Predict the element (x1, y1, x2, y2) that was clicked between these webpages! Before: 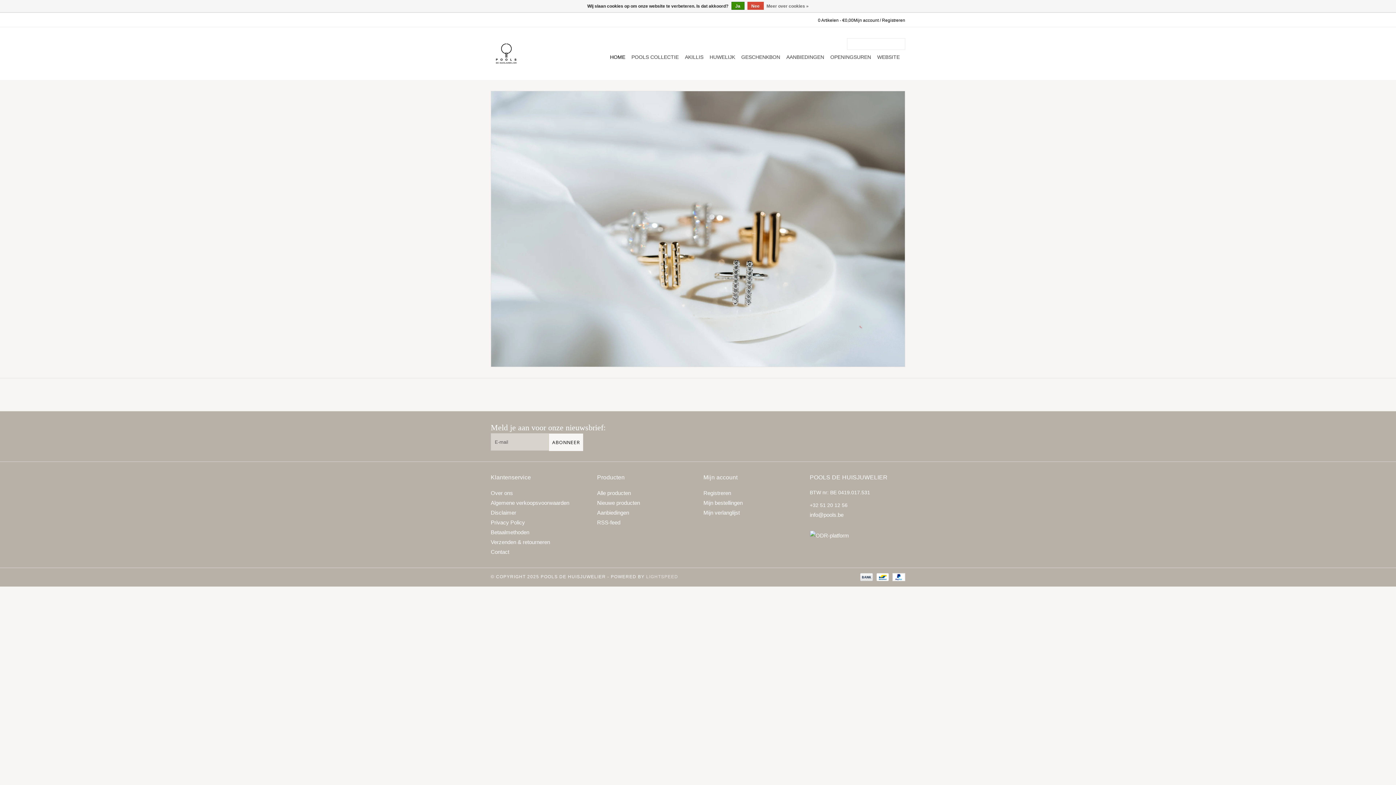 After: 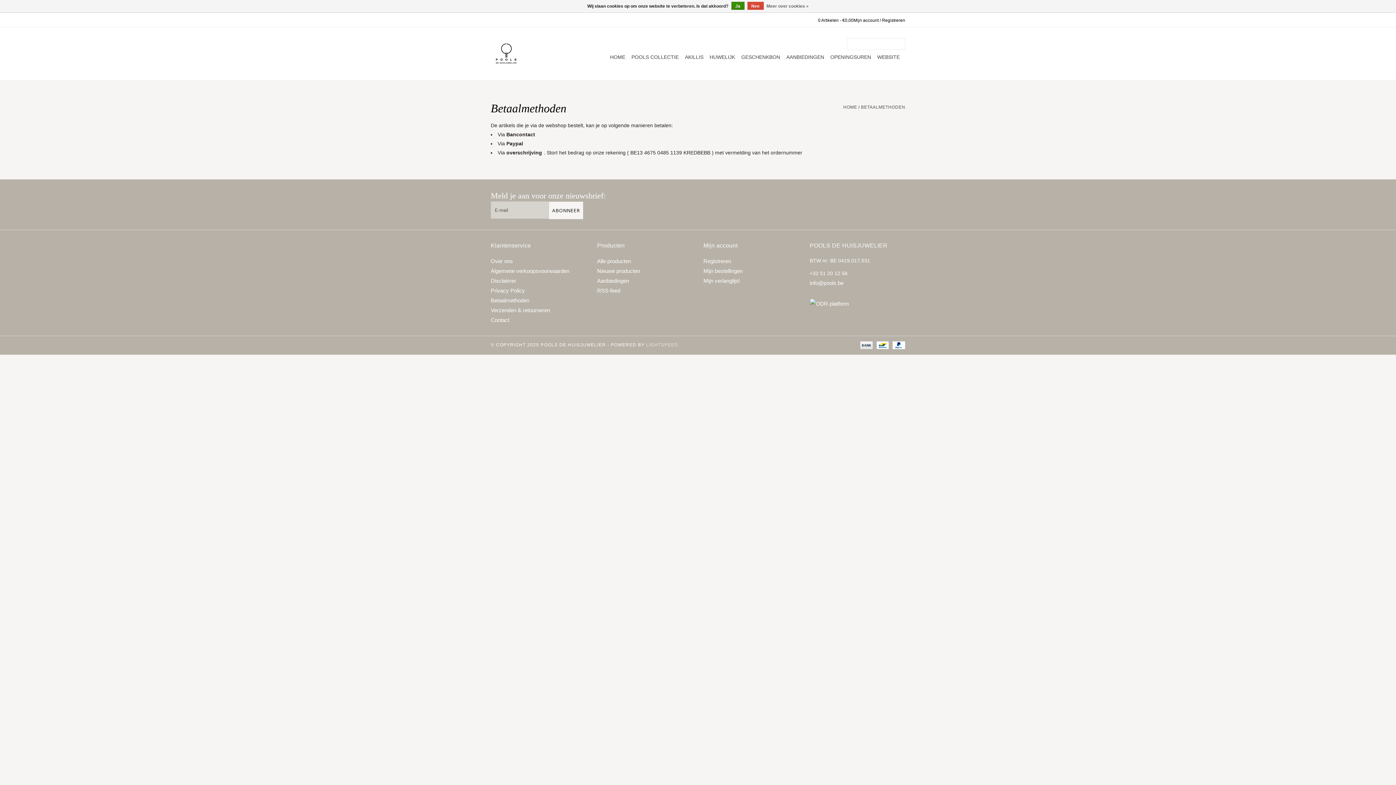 Action: bbox: (857, 574, 874, 579) label:  